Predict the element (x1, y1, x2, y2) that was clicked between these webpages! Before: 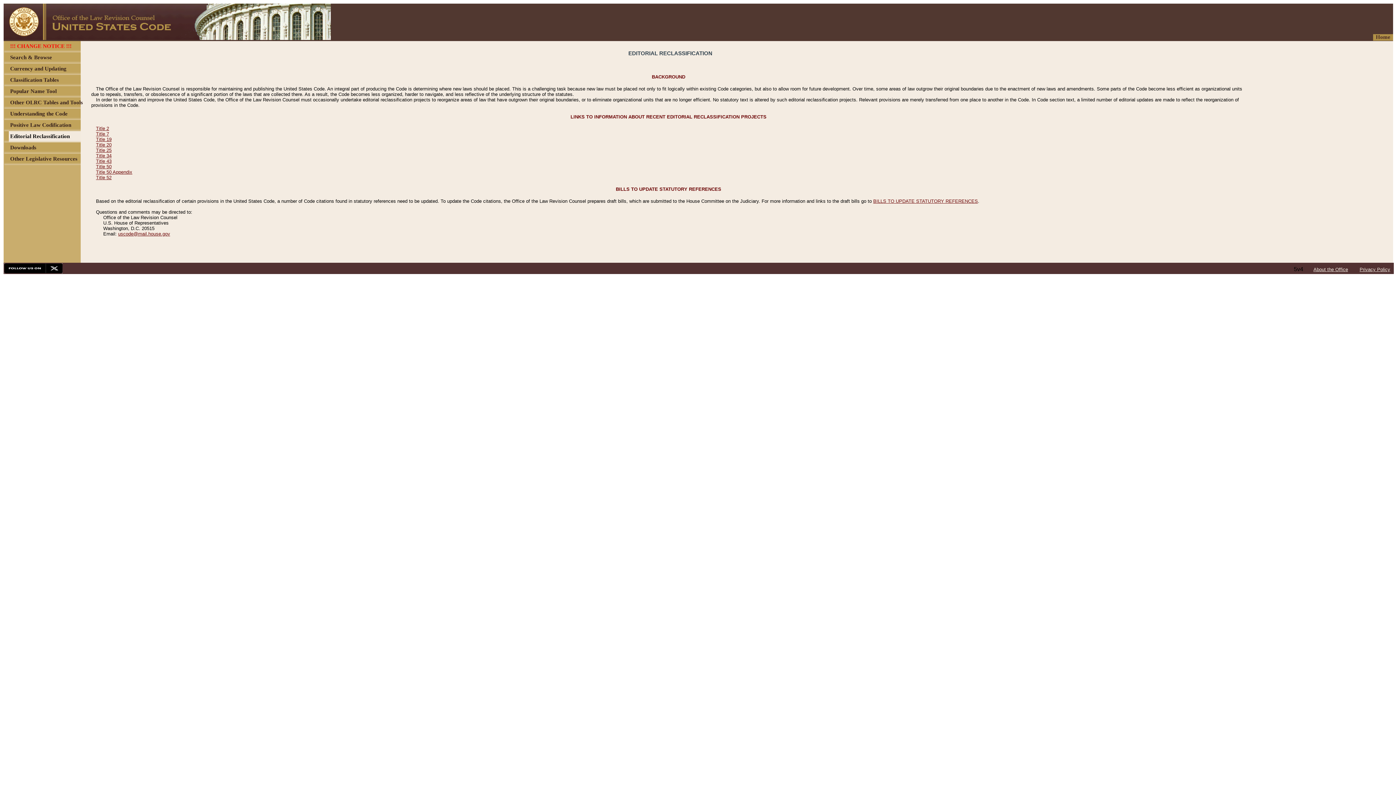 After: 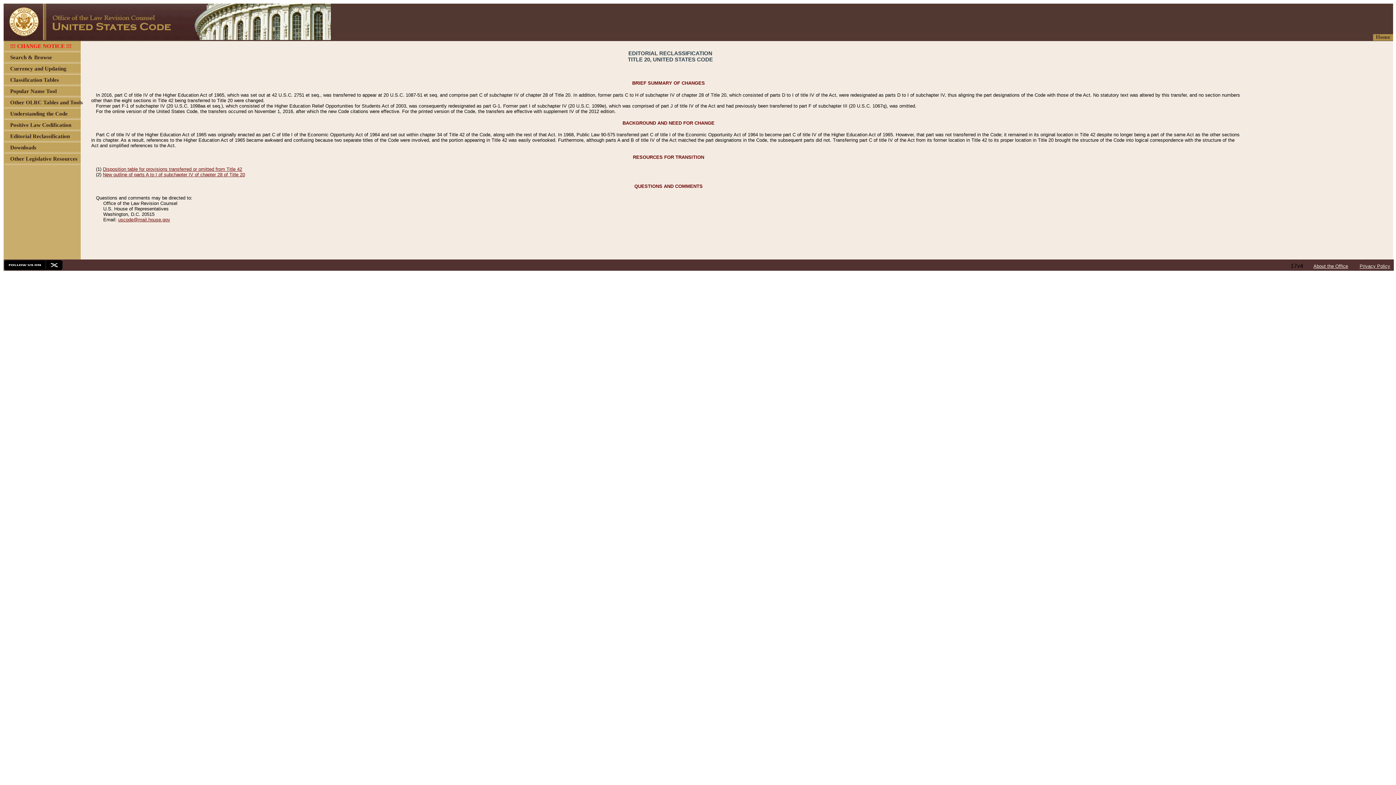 Action: bbox: (96, 142, 111, 147) label: Title 20